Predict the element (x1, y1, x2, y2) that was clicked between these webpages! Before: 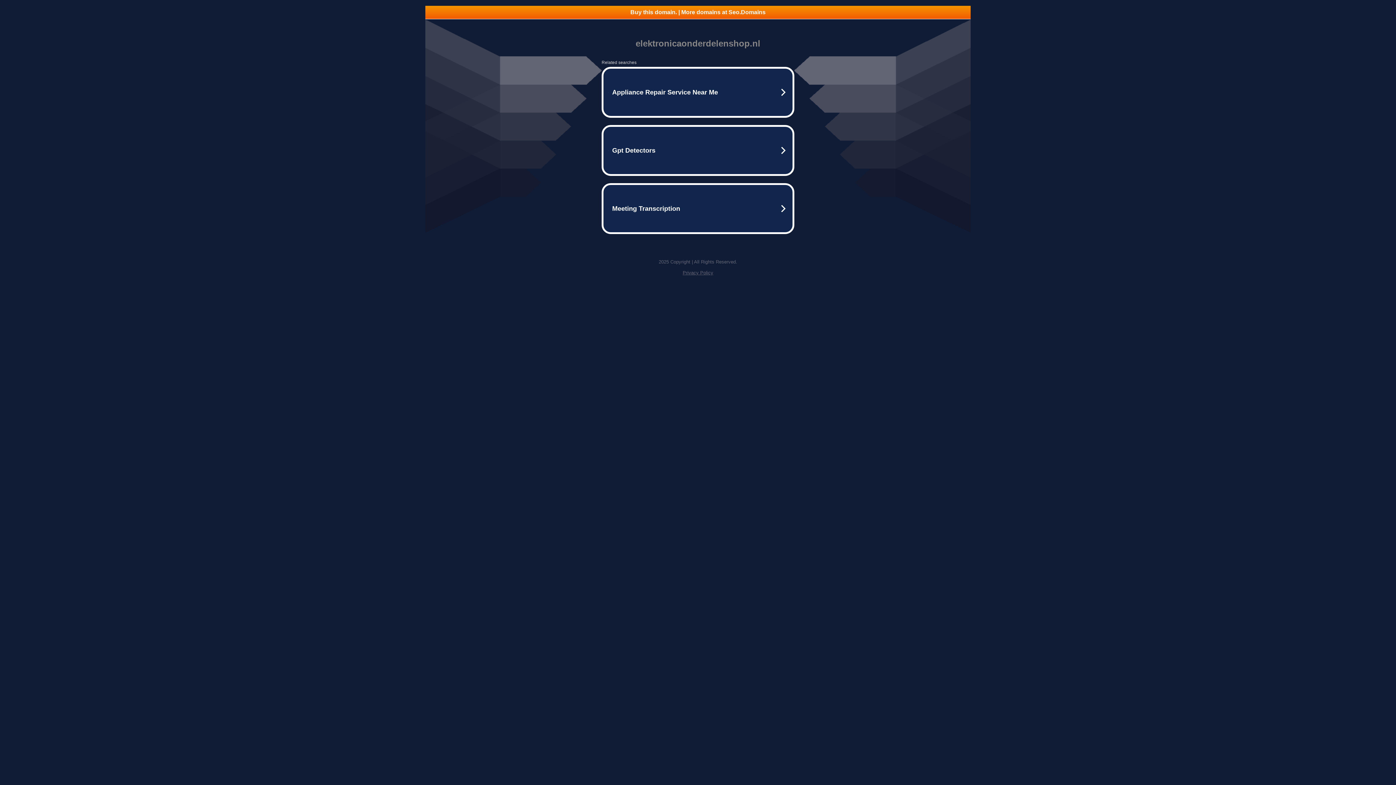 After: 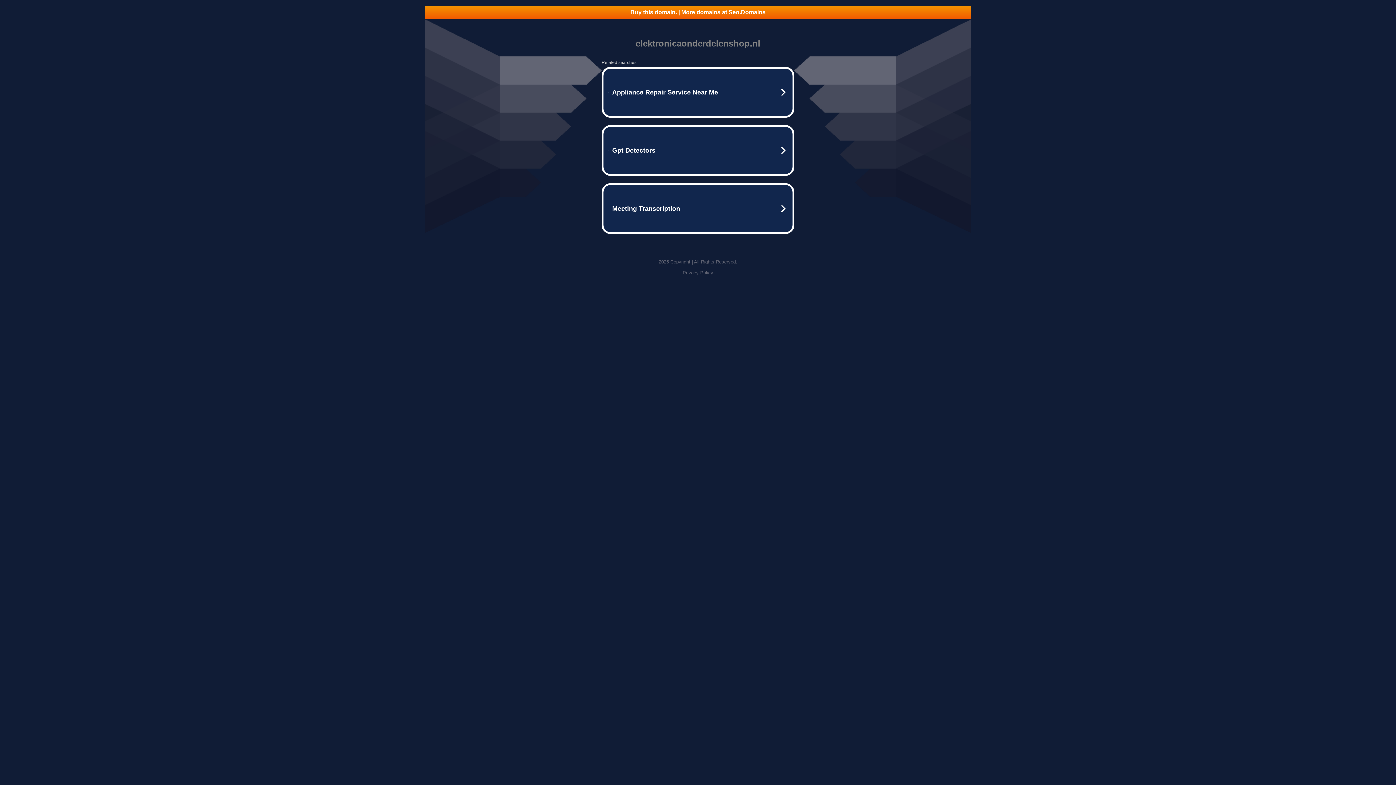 Action: label: Privacy Policy bbox: (682, 270, 713, 275)